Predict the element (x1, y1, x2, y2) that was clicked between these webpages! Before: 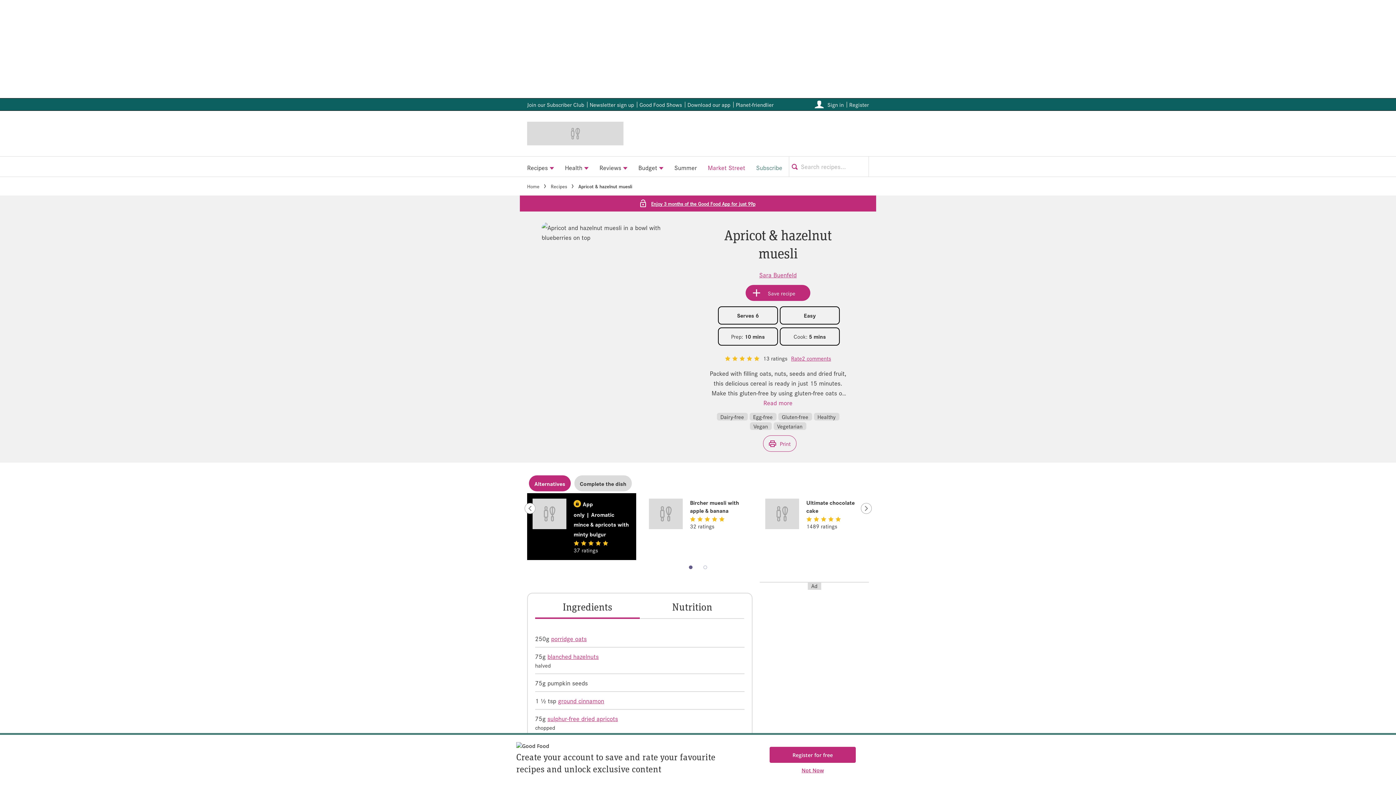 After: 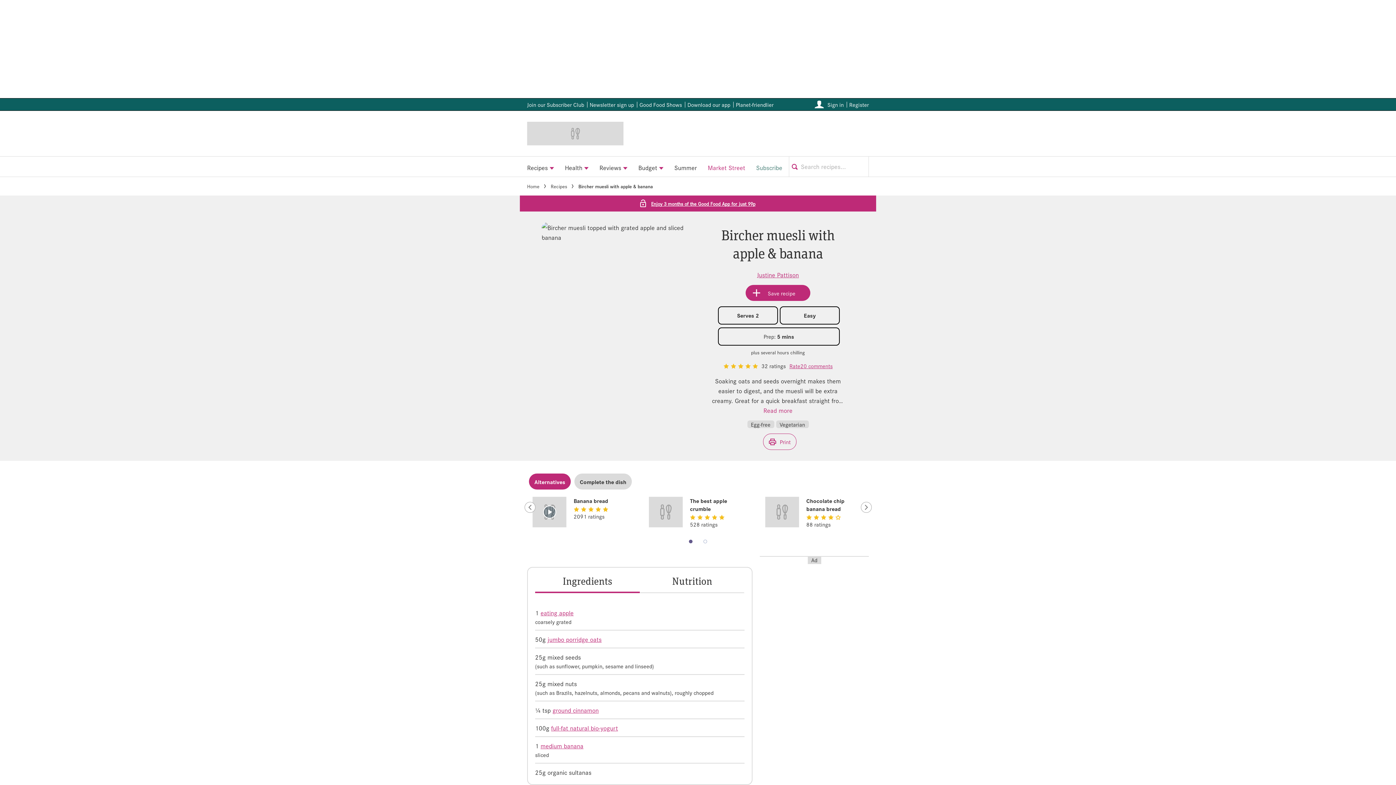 Action: label: Bircher muesli with apple & banana bbox: (690, 498, 747, 514)